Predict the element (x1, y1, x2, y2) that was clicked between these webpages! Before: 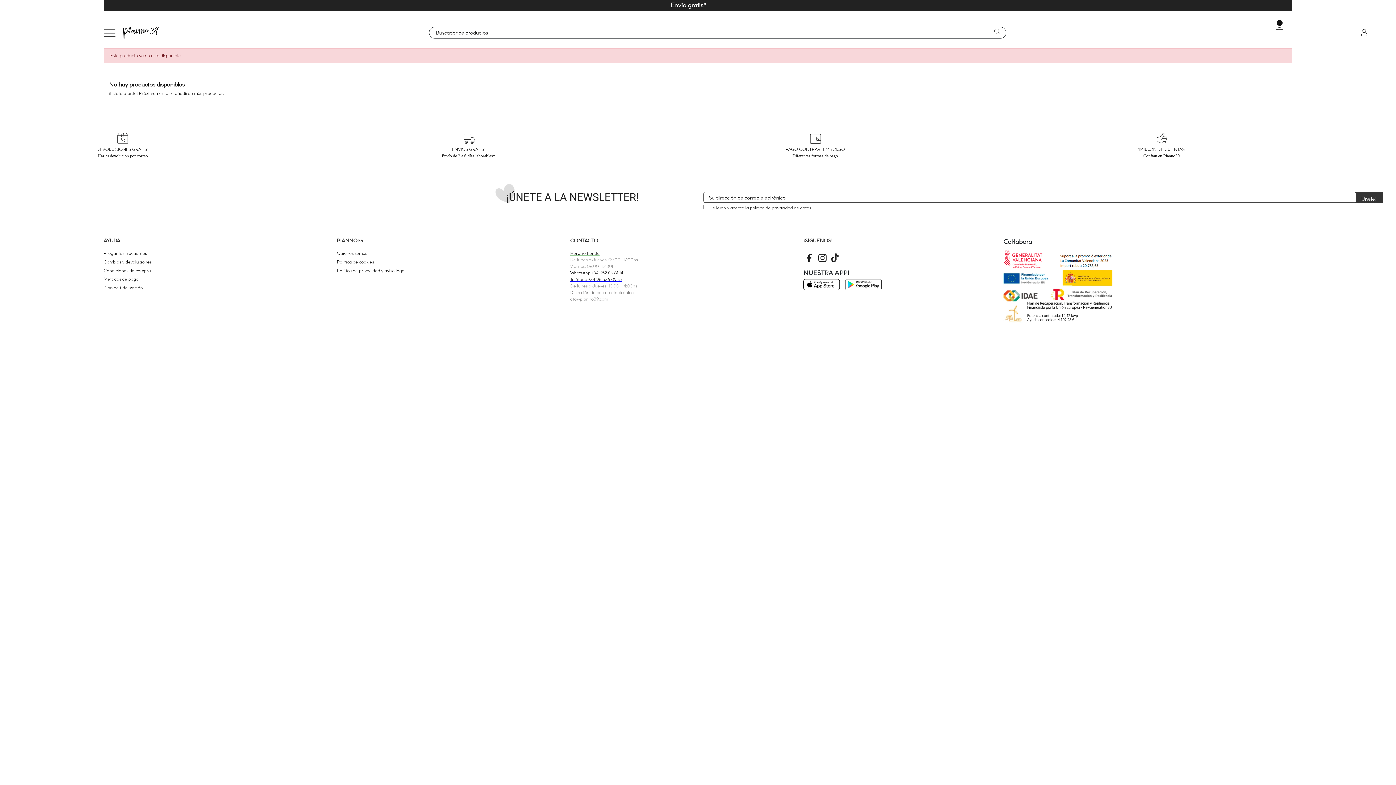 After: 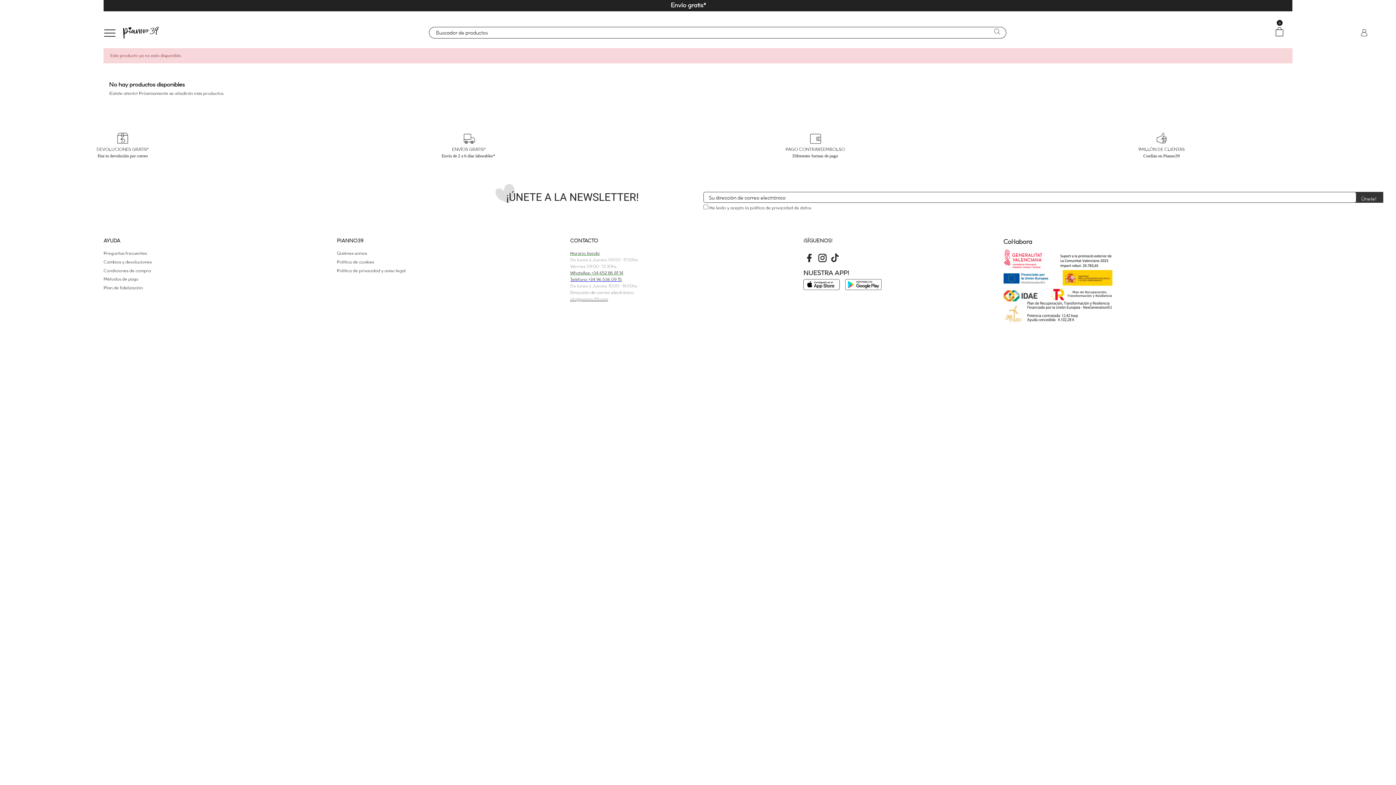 Action: bbox: (803, 281, 844, 286)